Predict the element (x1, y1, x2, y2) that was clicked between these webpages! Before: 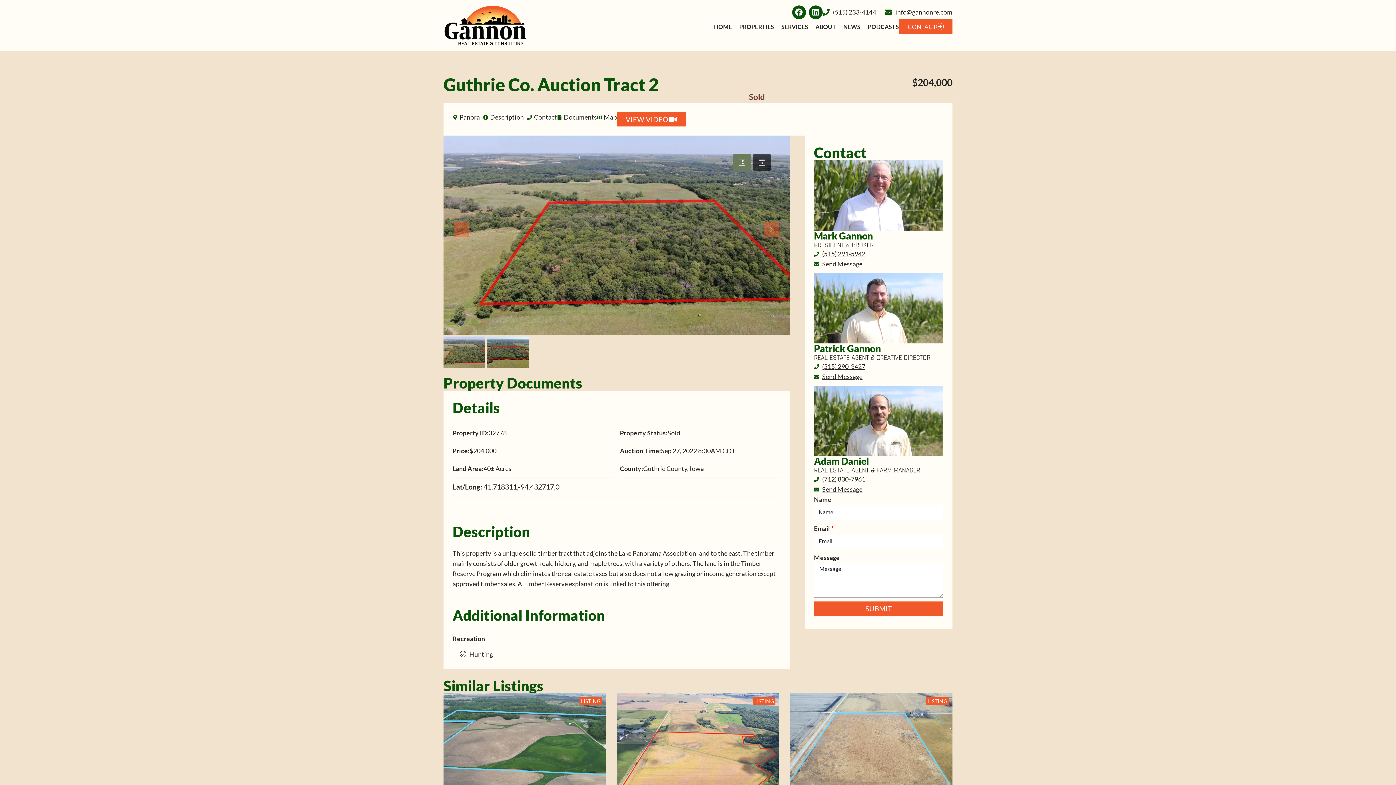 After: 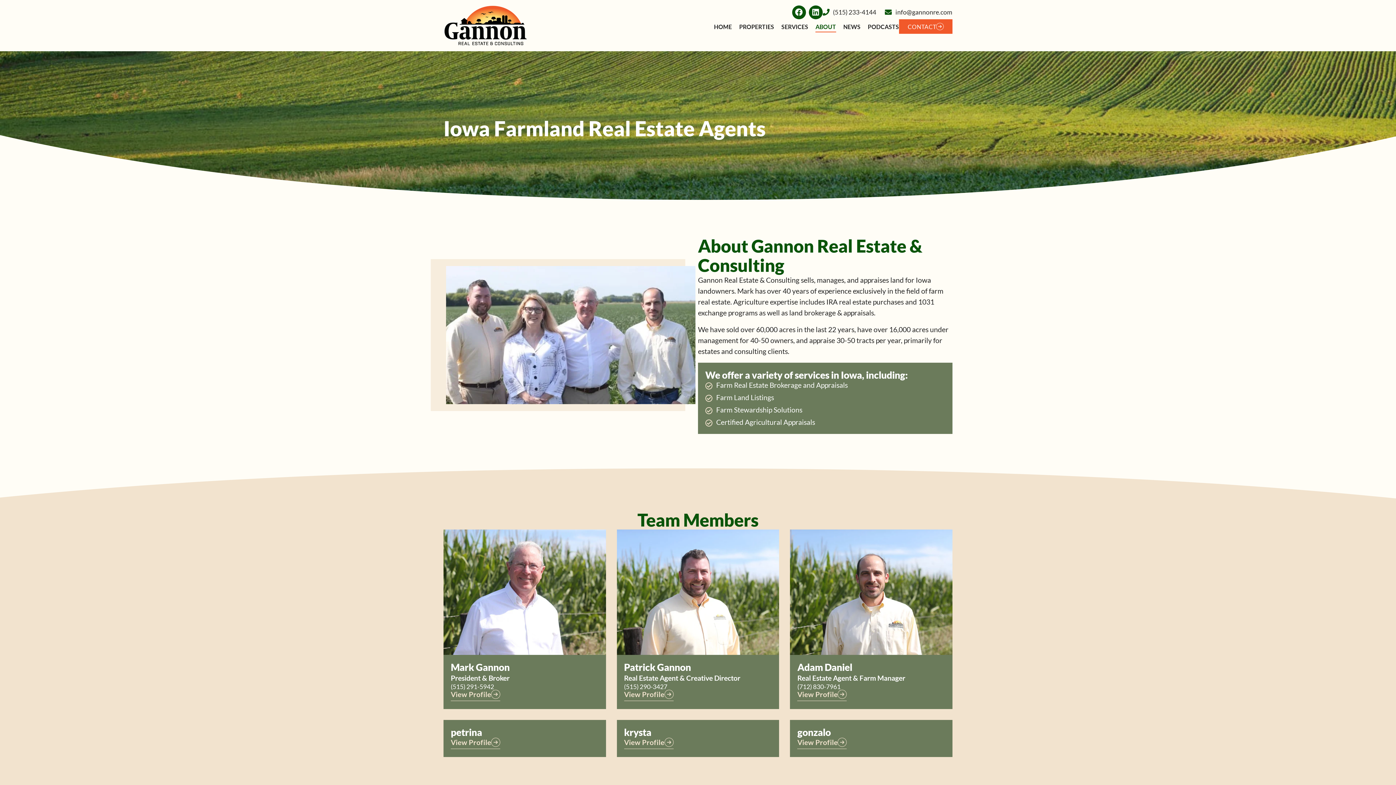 Action: label: ABOUT bbox: (815, 20, 836, 32)